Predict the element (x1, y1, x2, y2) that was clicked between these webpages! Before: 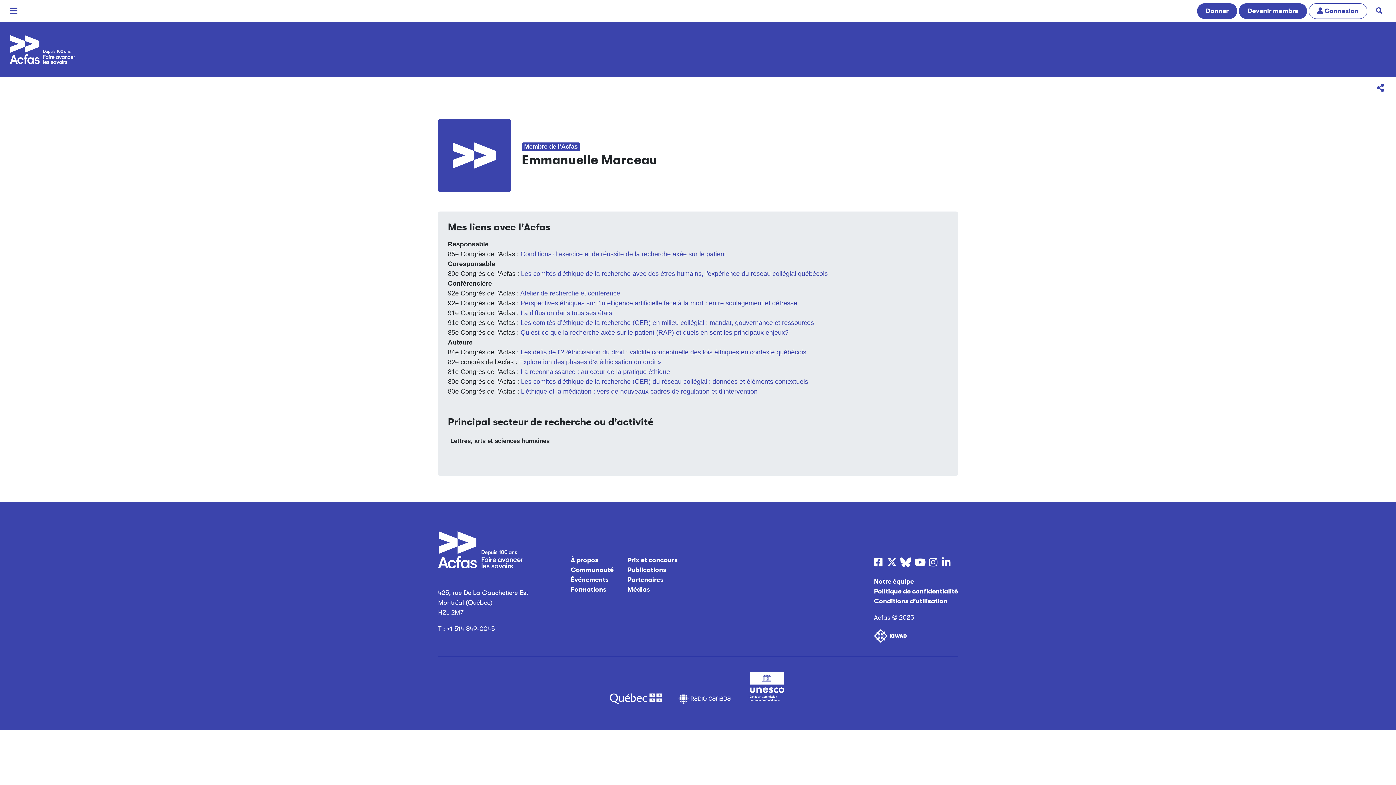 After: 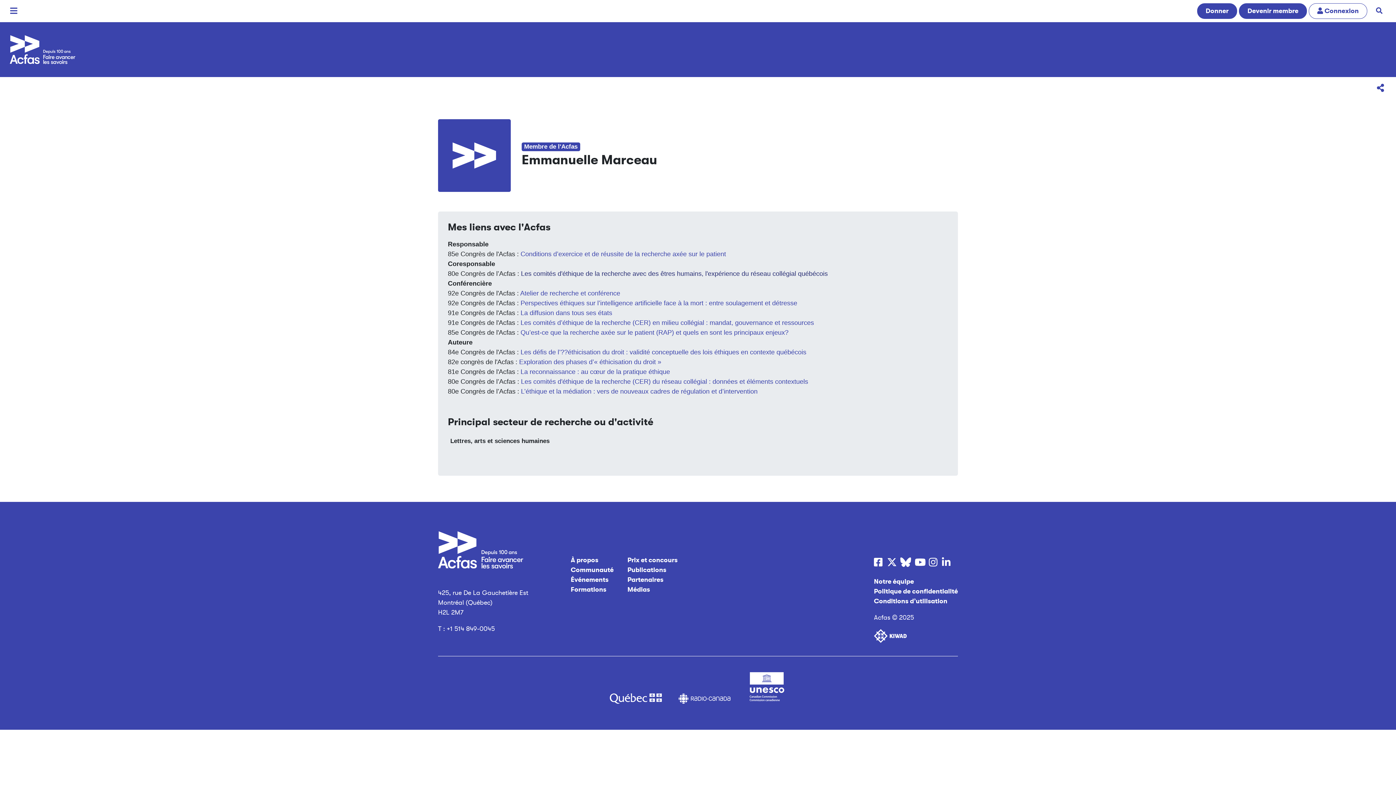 Action: label: Les comités d'éthique de la recherche avec des êtres humains, l'expérience du réseau collégial québécois bbox: (521, 270, 828, 277)